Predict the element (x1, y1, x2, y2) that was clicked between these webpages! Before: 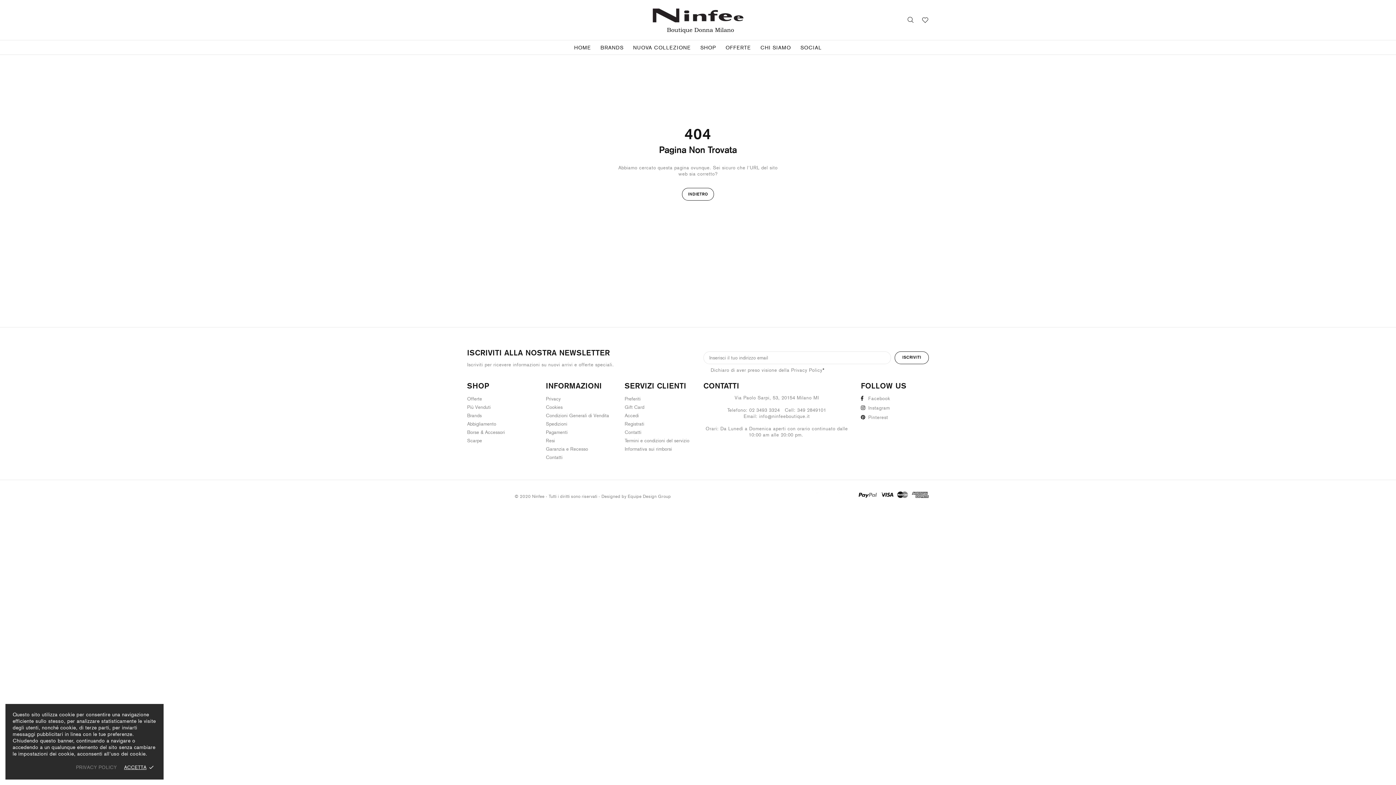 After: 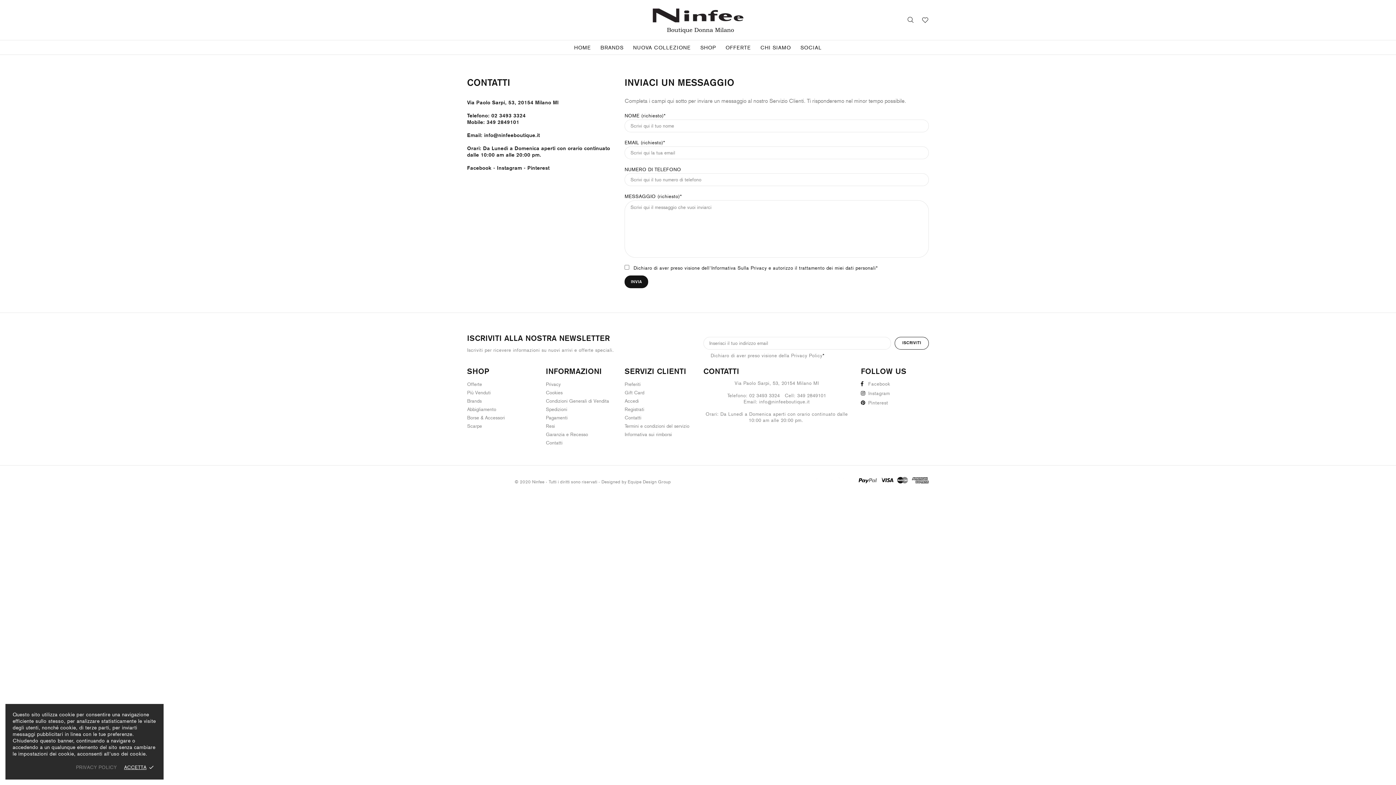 Action: label: Contatti bbox: (624, 429, 641, 435)